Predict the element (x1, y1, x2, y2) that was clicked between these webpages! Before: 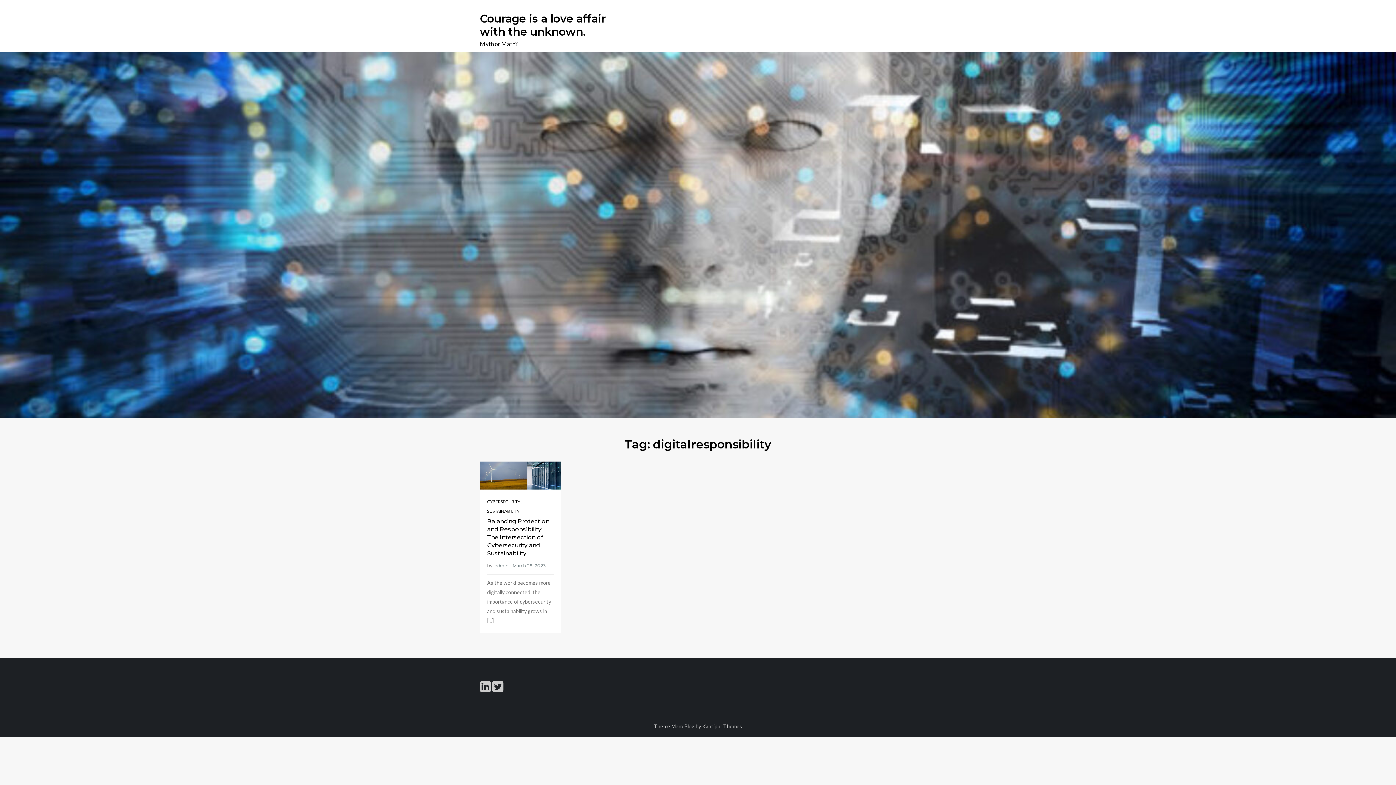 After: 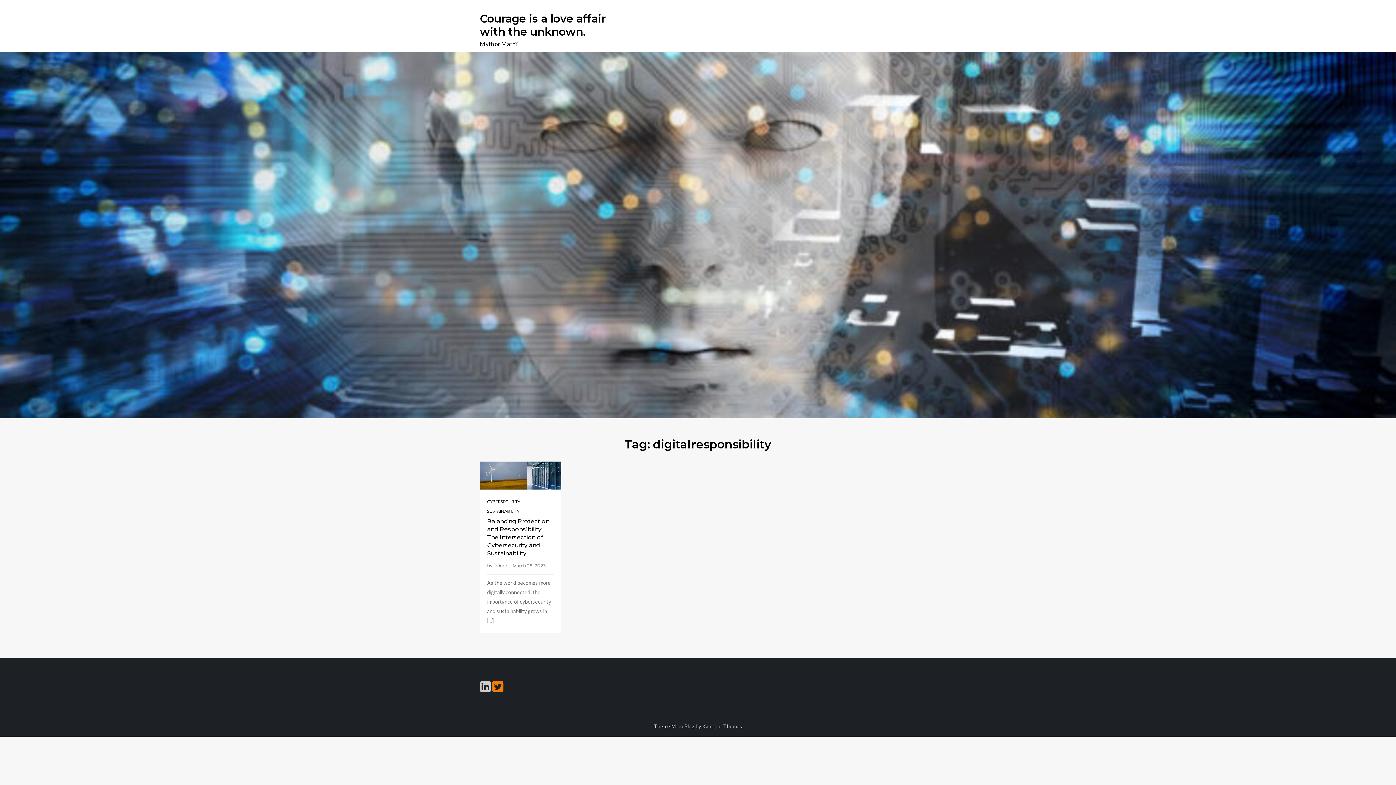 Action: bbox: (492, 686, 503, 692)